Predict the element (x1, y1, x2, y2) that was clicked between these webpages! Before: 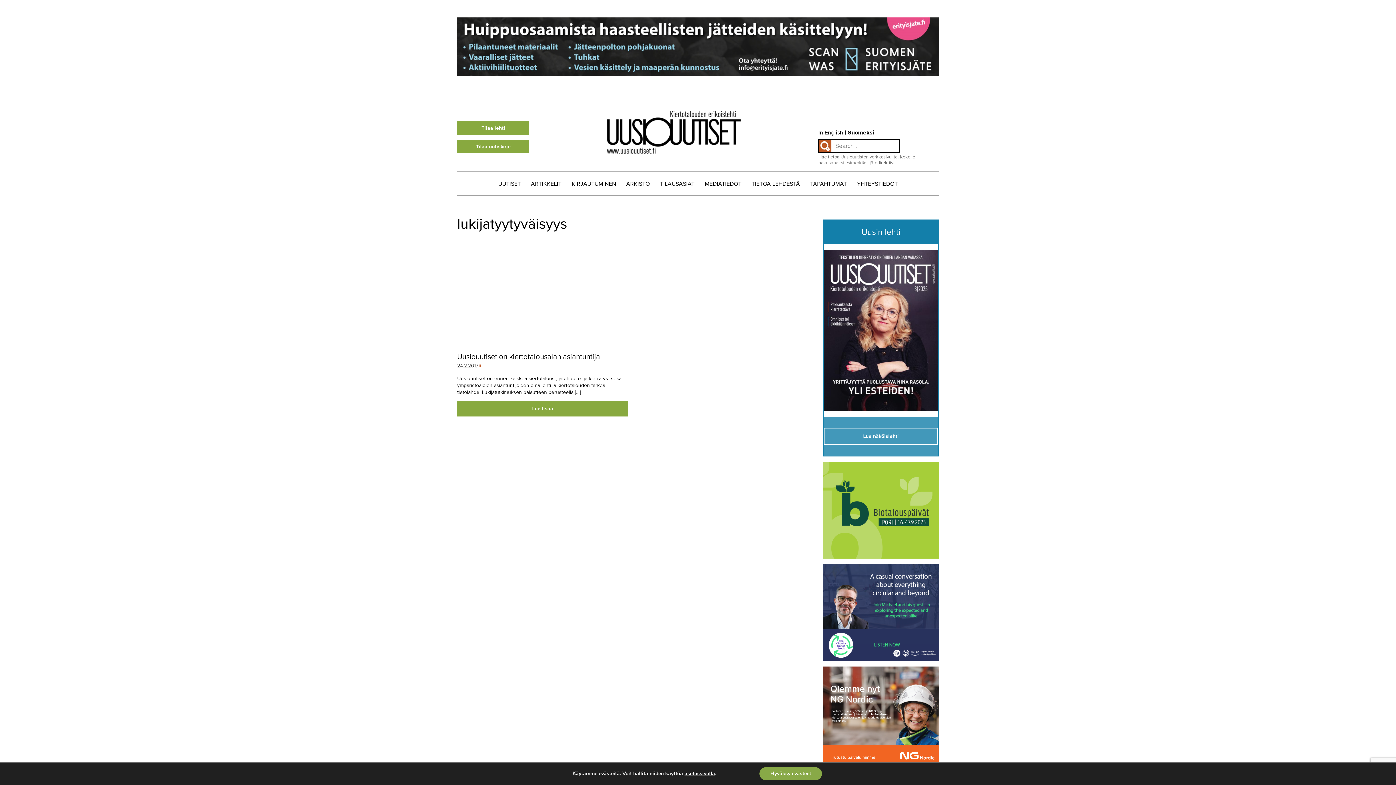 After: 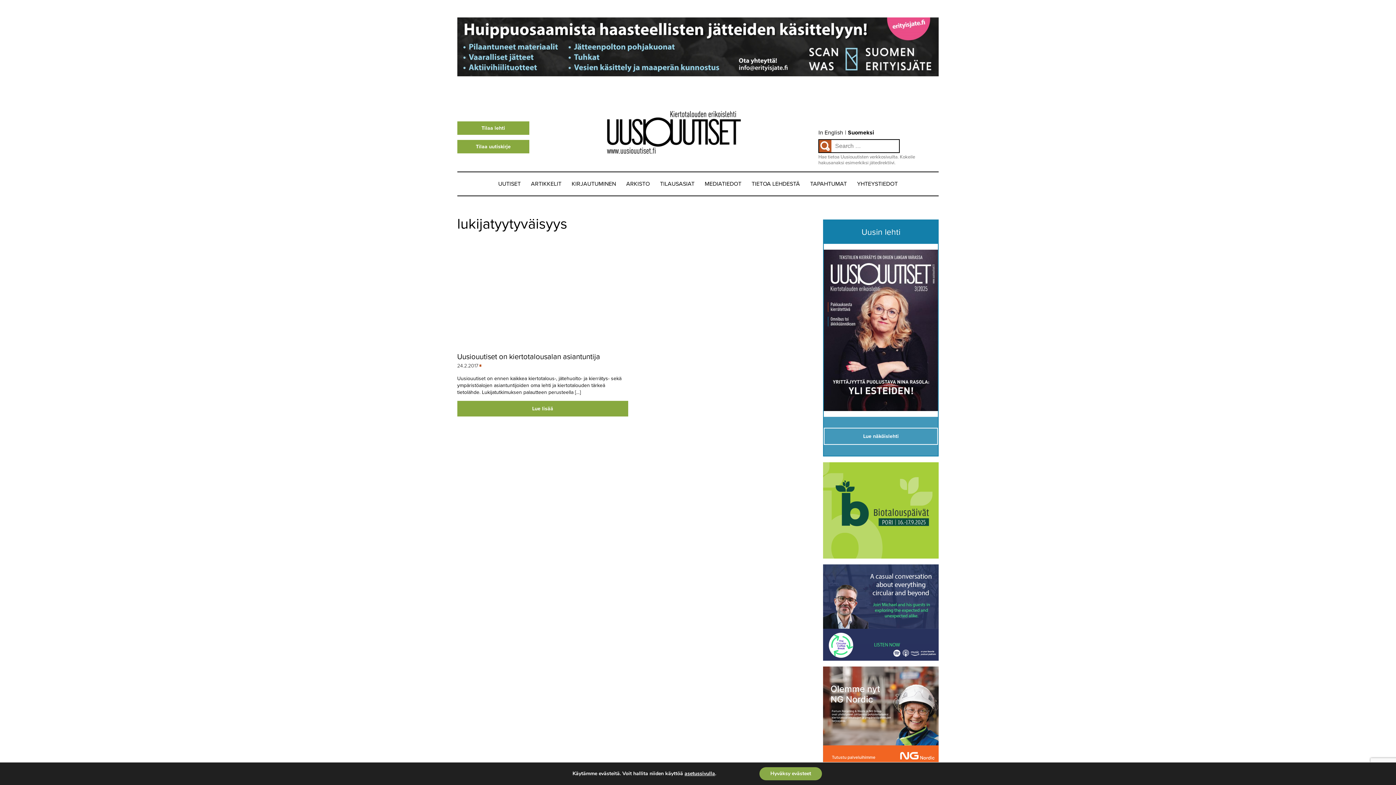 Action: bbox: (823, 564, 939, 661)